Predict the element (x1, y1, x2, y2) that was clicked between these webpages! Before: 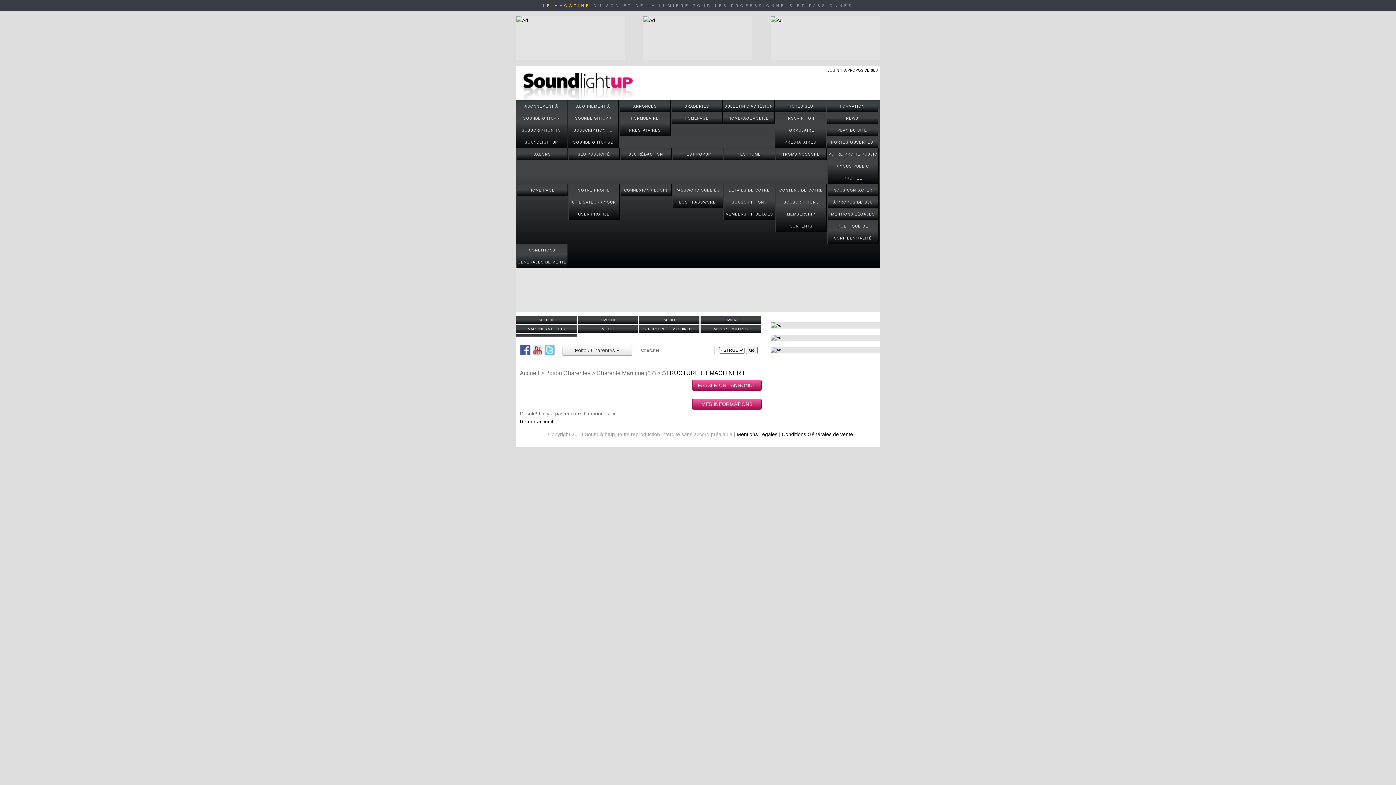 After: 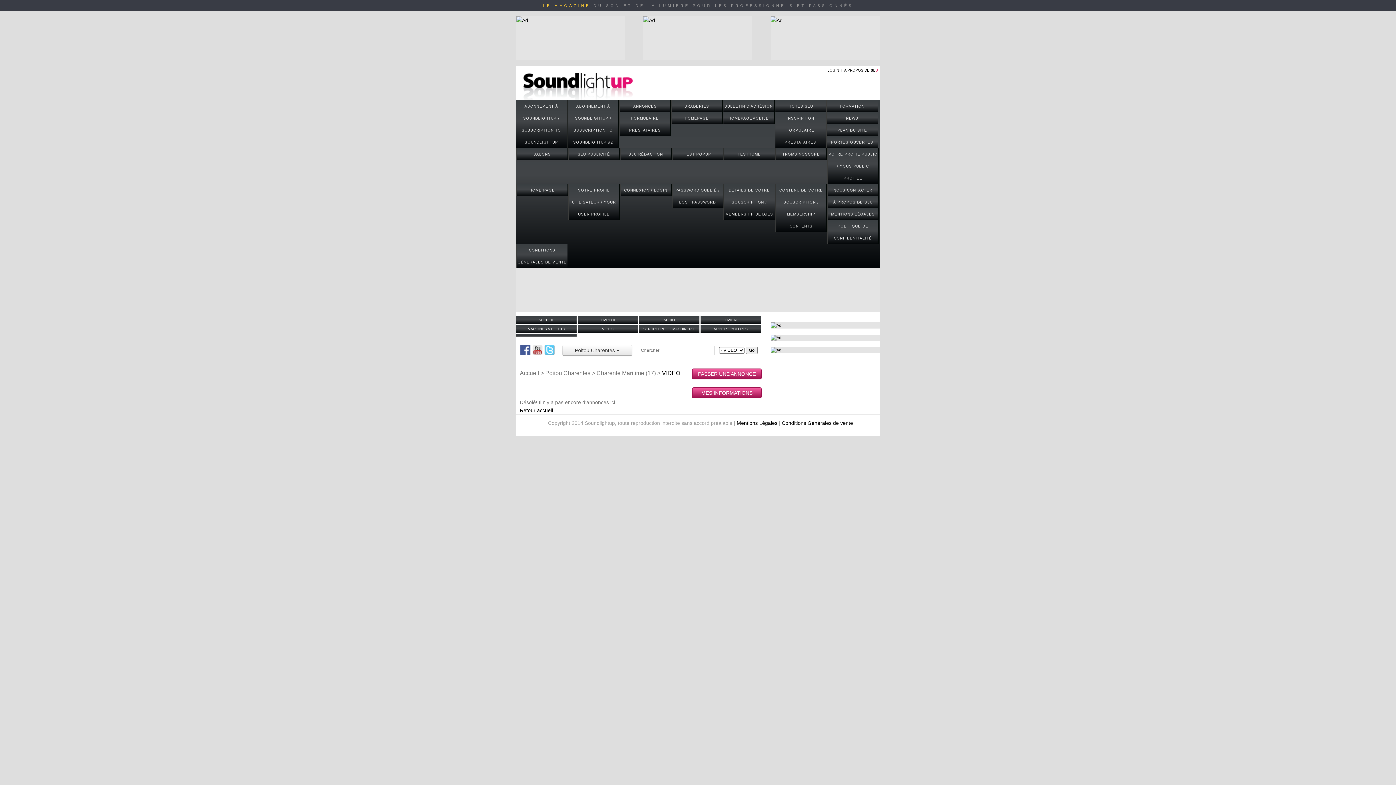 Action: label: VIDEO bbox: (577, 325, 638, 333)